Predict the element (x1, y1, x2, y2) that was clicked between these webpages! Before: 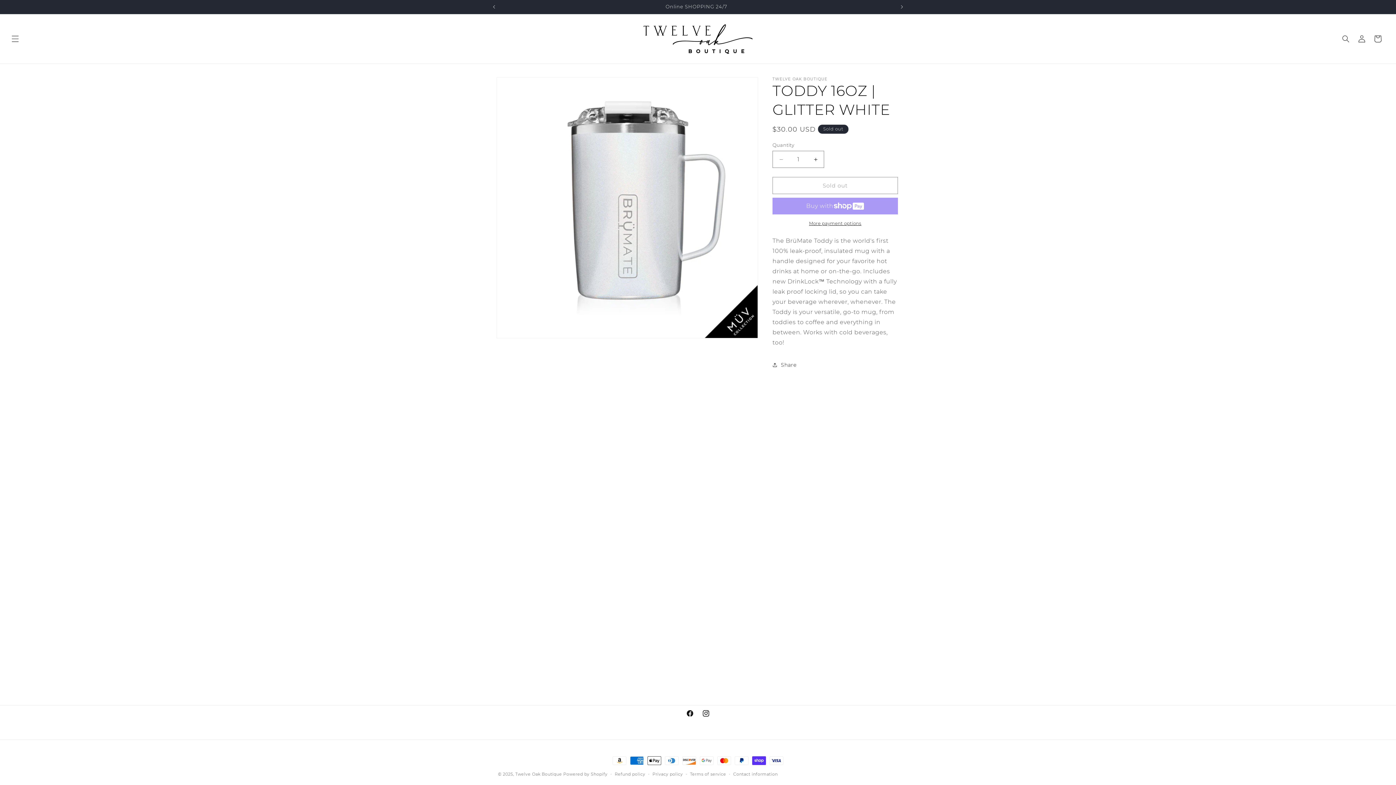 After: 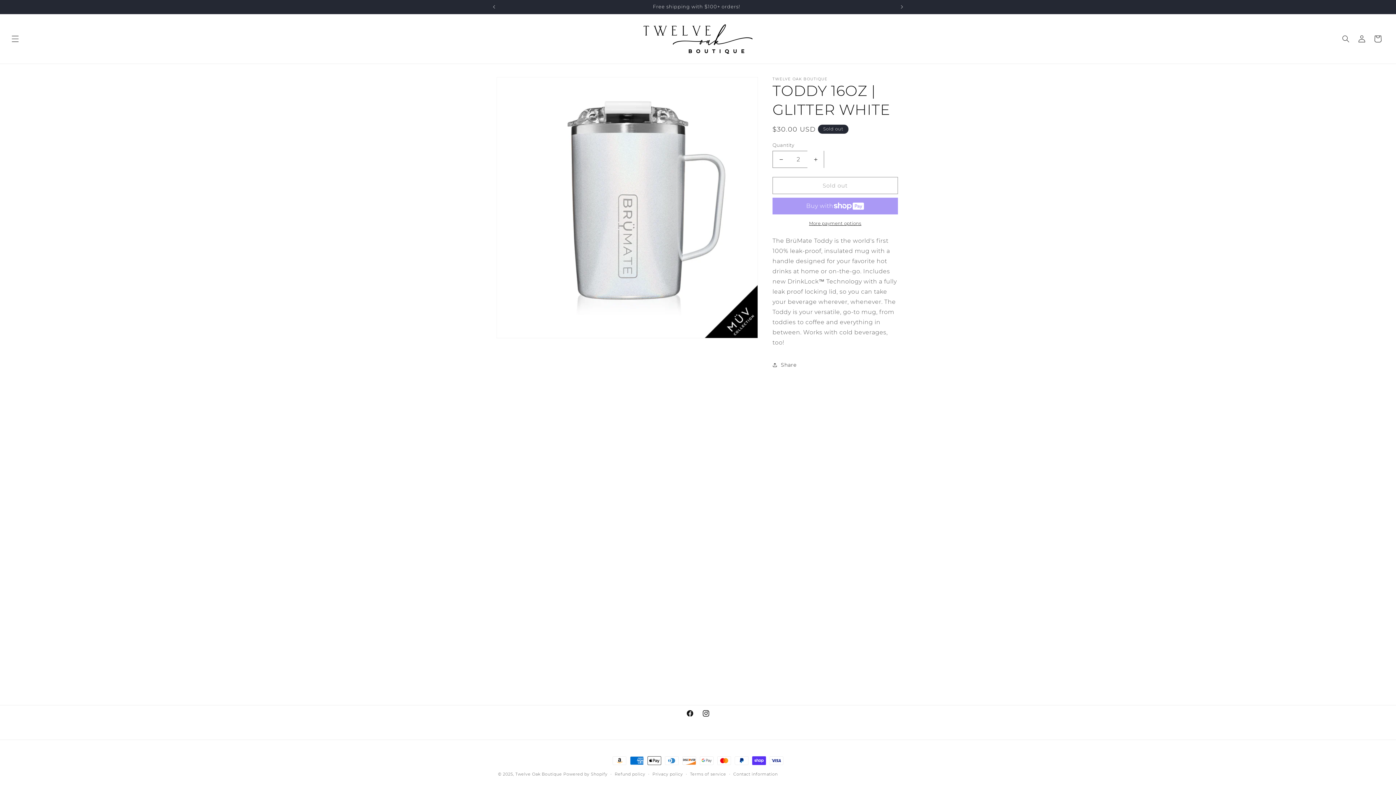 Action: bbox: (807, 150, 824, 168) label: Increase quantity for TODDY 16OZ | GLITTER WHITE